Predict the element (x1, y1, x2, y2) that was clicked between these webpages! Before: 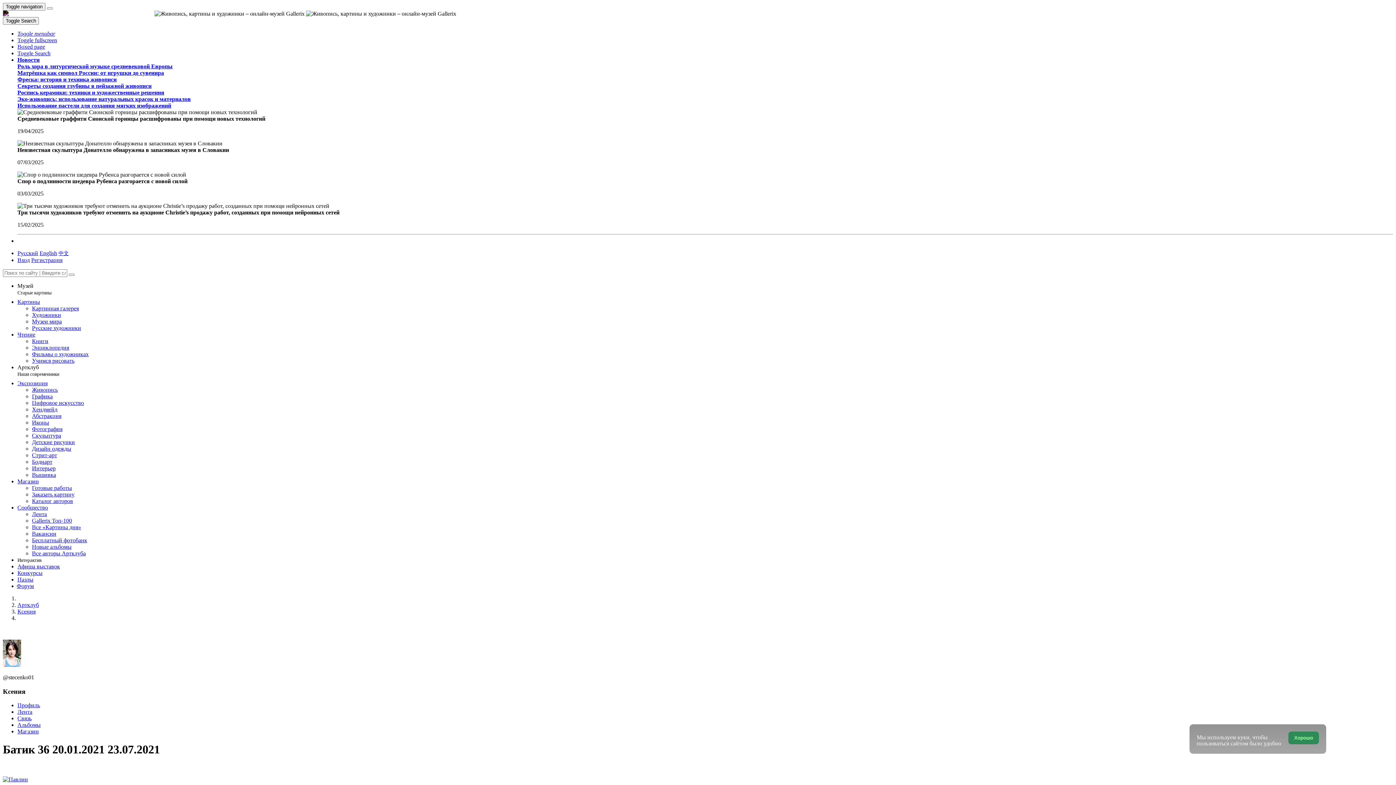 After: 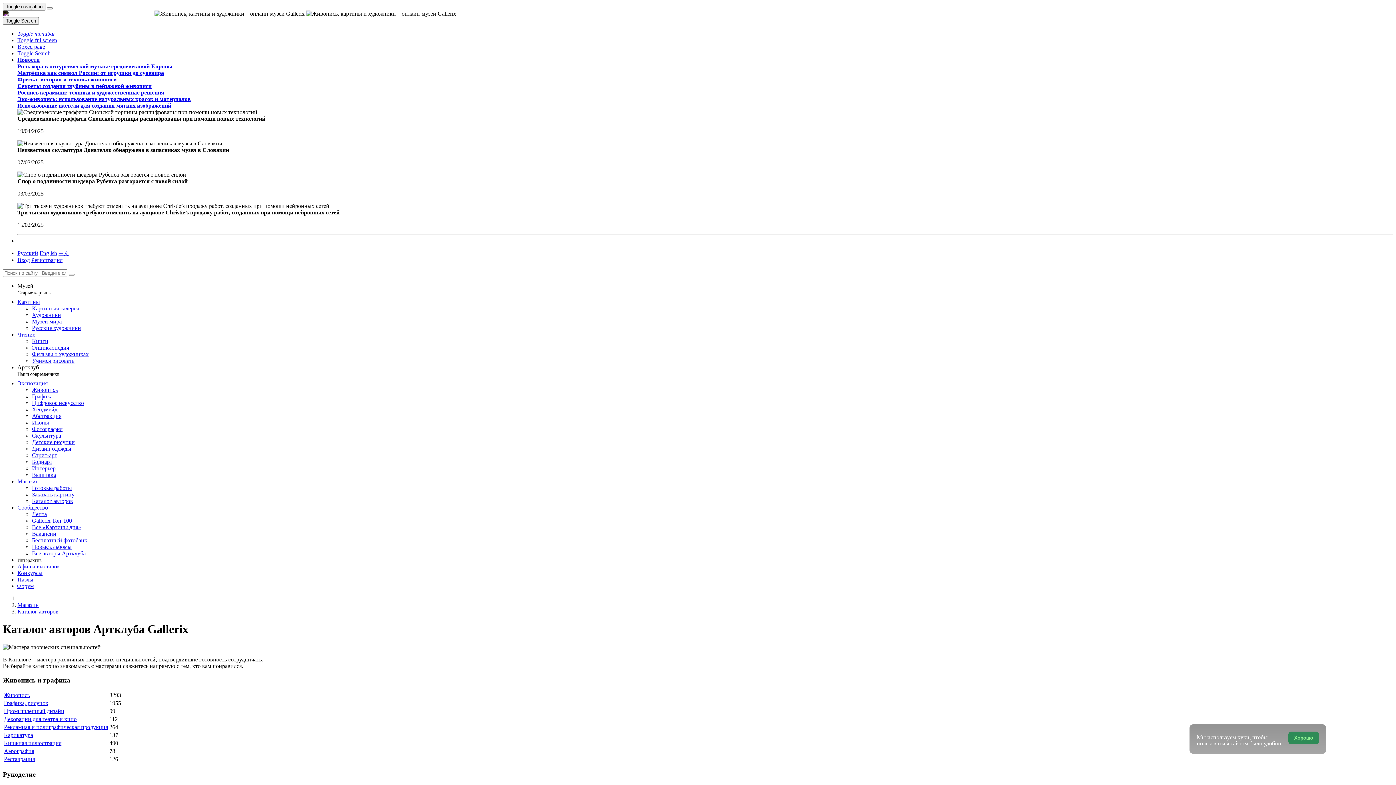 Action: bbox: (32, 498, 73, 504) label: Каталог авторов